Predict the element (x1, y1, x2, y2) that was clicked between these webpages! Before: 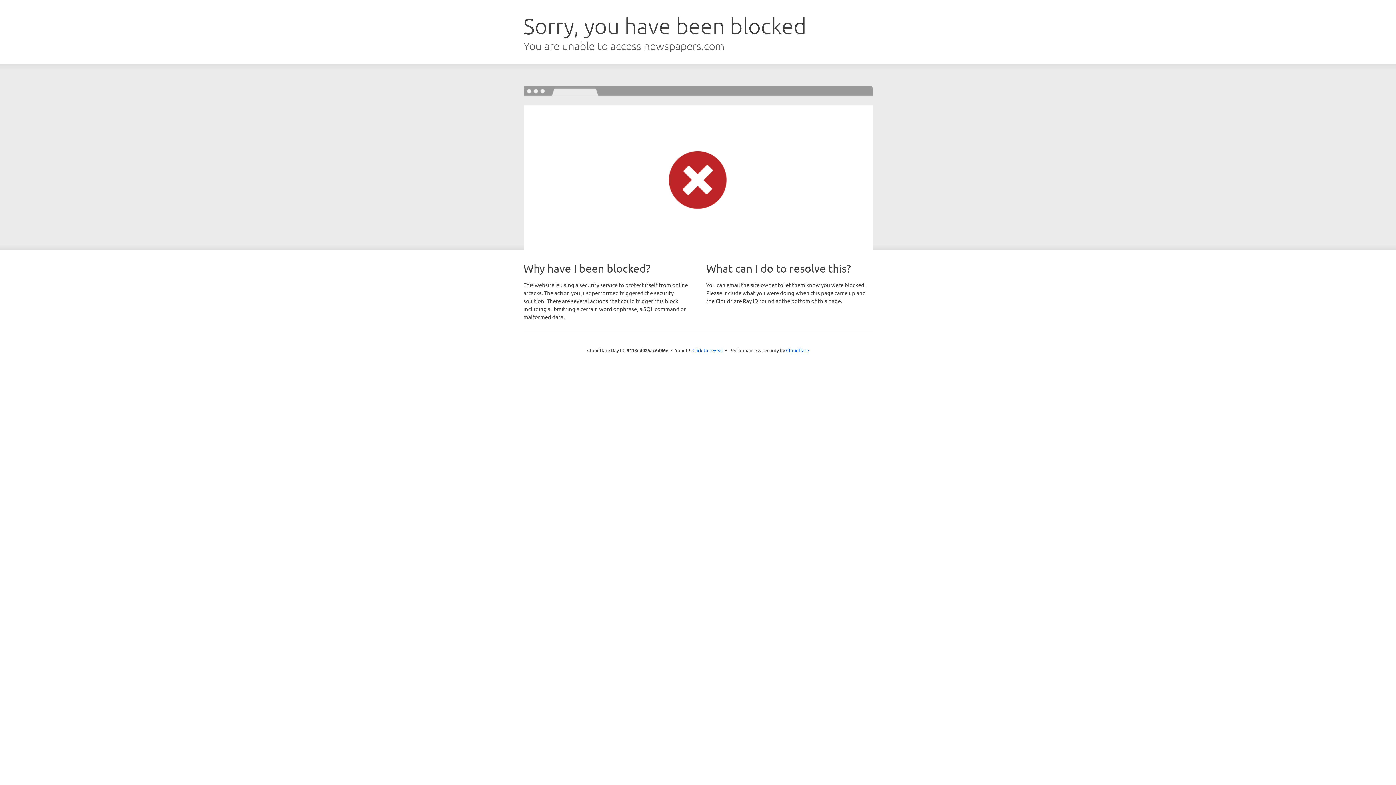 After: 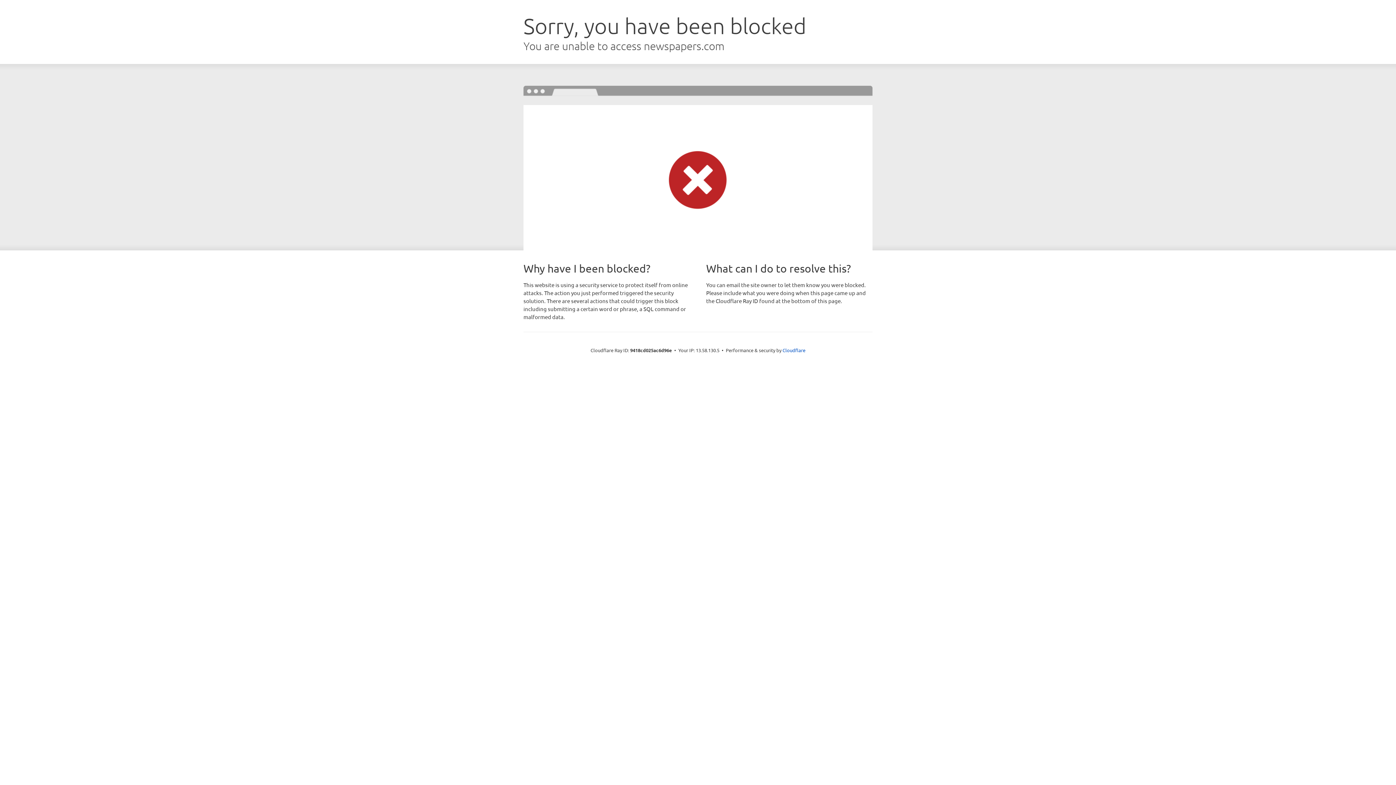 Action: bbox: (692, 346, 723, 353) label: Click to reveal